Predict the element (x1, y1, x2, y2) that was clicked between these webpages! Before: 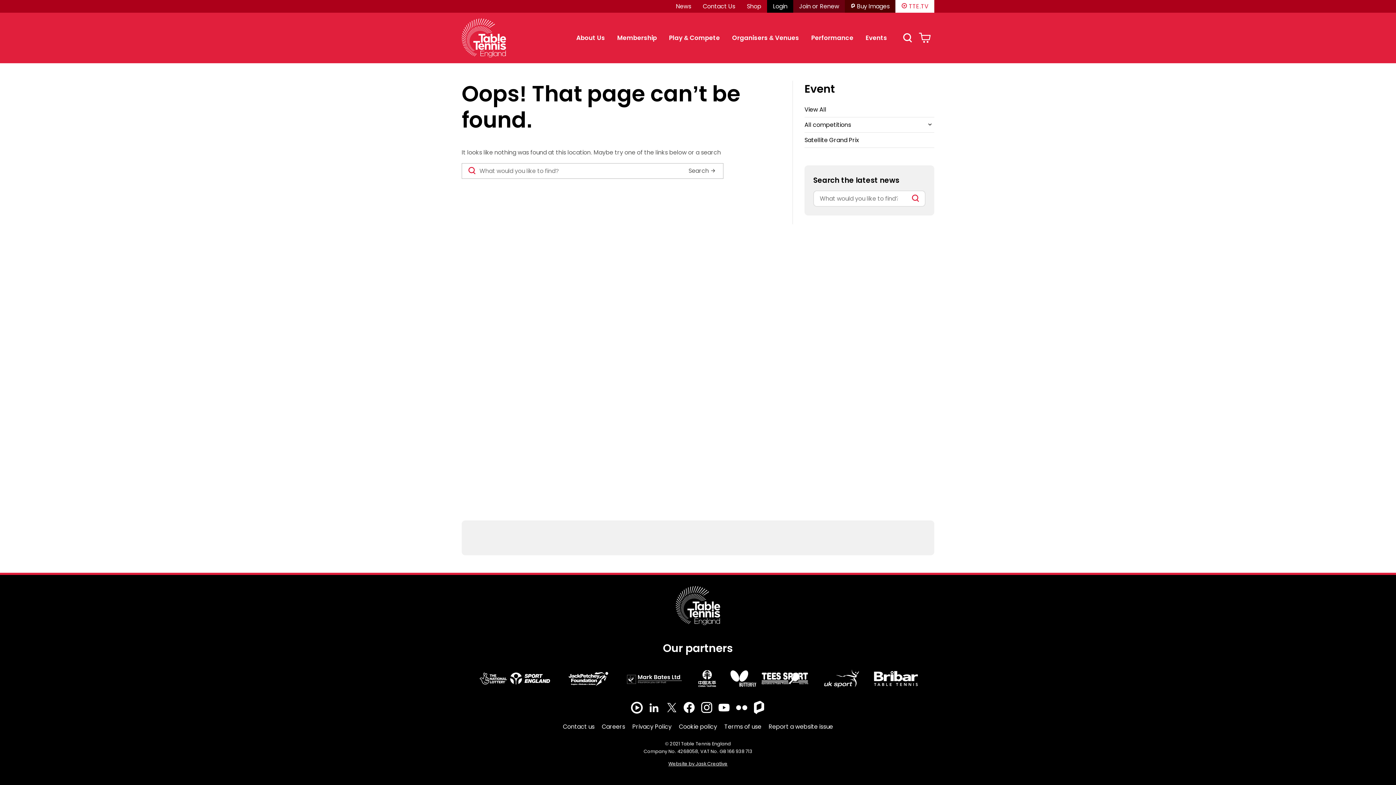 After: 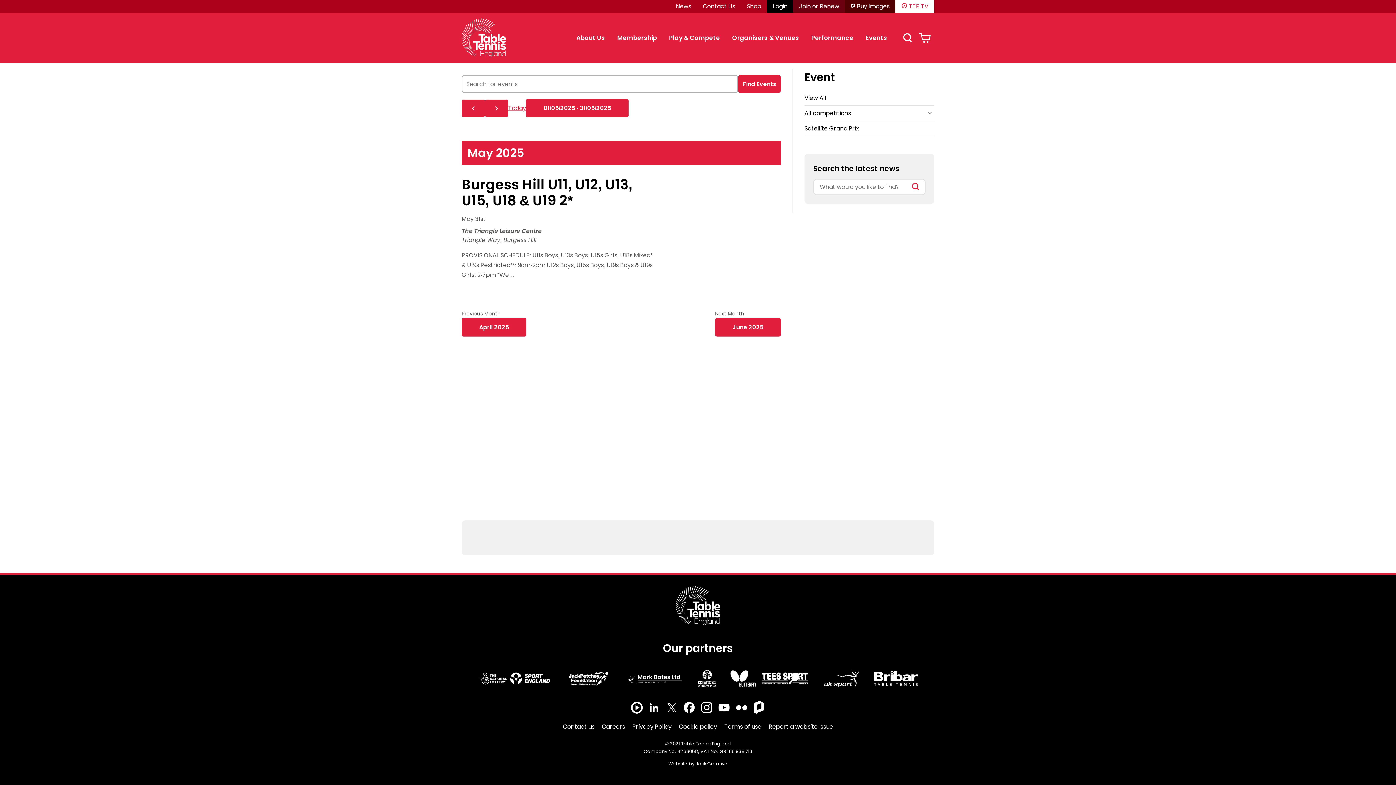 Action: label: View All bbox: (804, 102, 934, 117)